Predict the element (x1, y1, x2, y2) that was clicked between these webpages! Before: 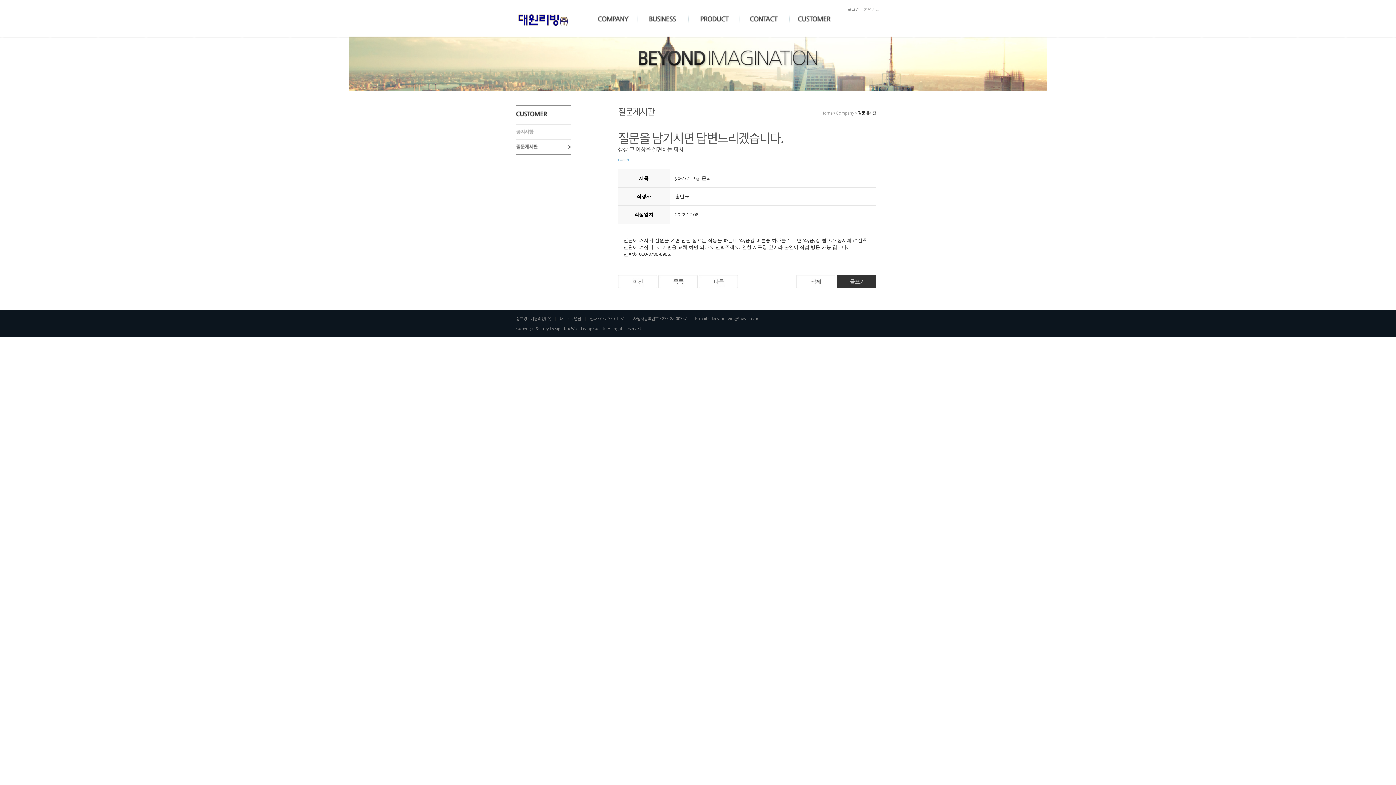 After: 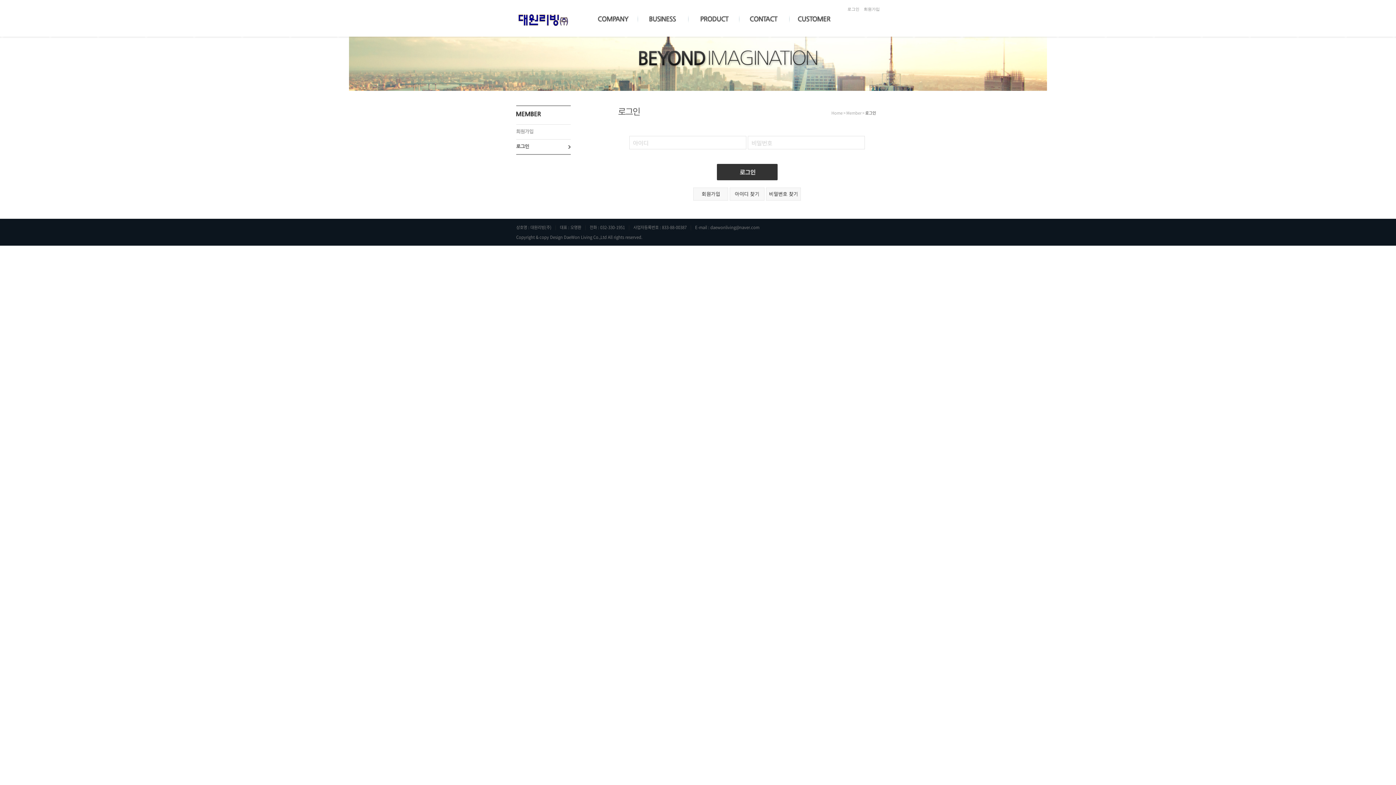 Action: bbox: (847, 6, 859, 11) label: 로그인